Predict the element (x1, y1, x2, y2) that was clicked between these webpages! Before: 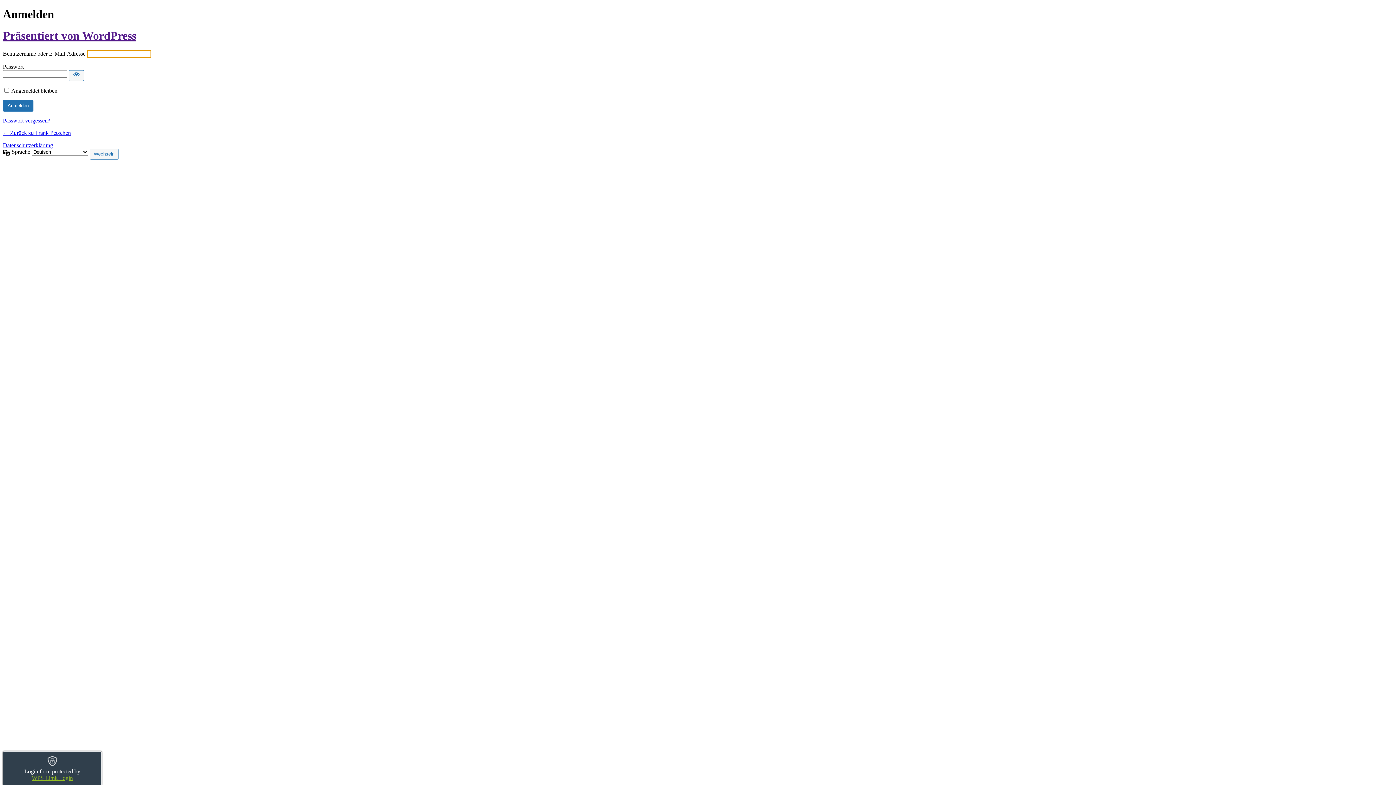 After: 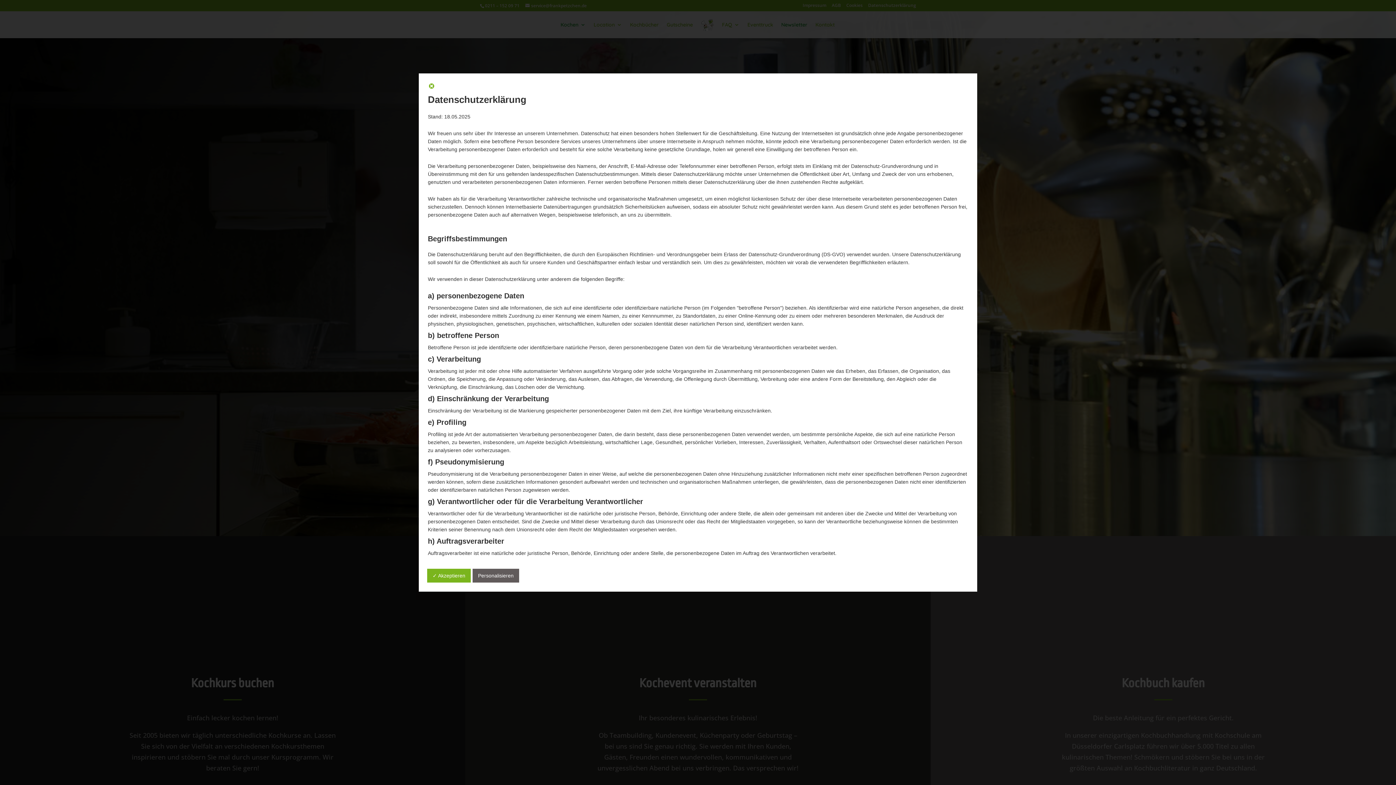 Action: bbox: (2, 129, 70, 136) label: ← Zurück zu Frank Petzchen